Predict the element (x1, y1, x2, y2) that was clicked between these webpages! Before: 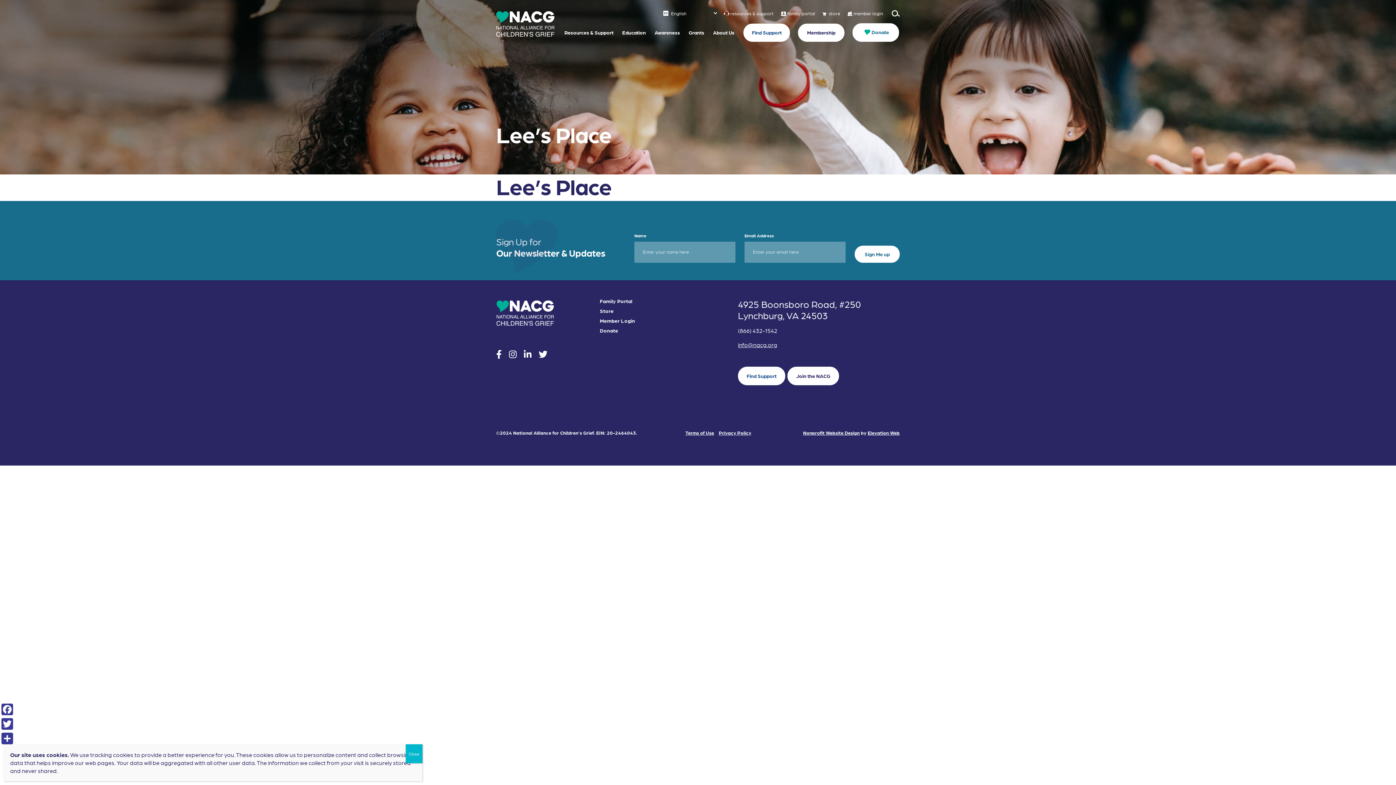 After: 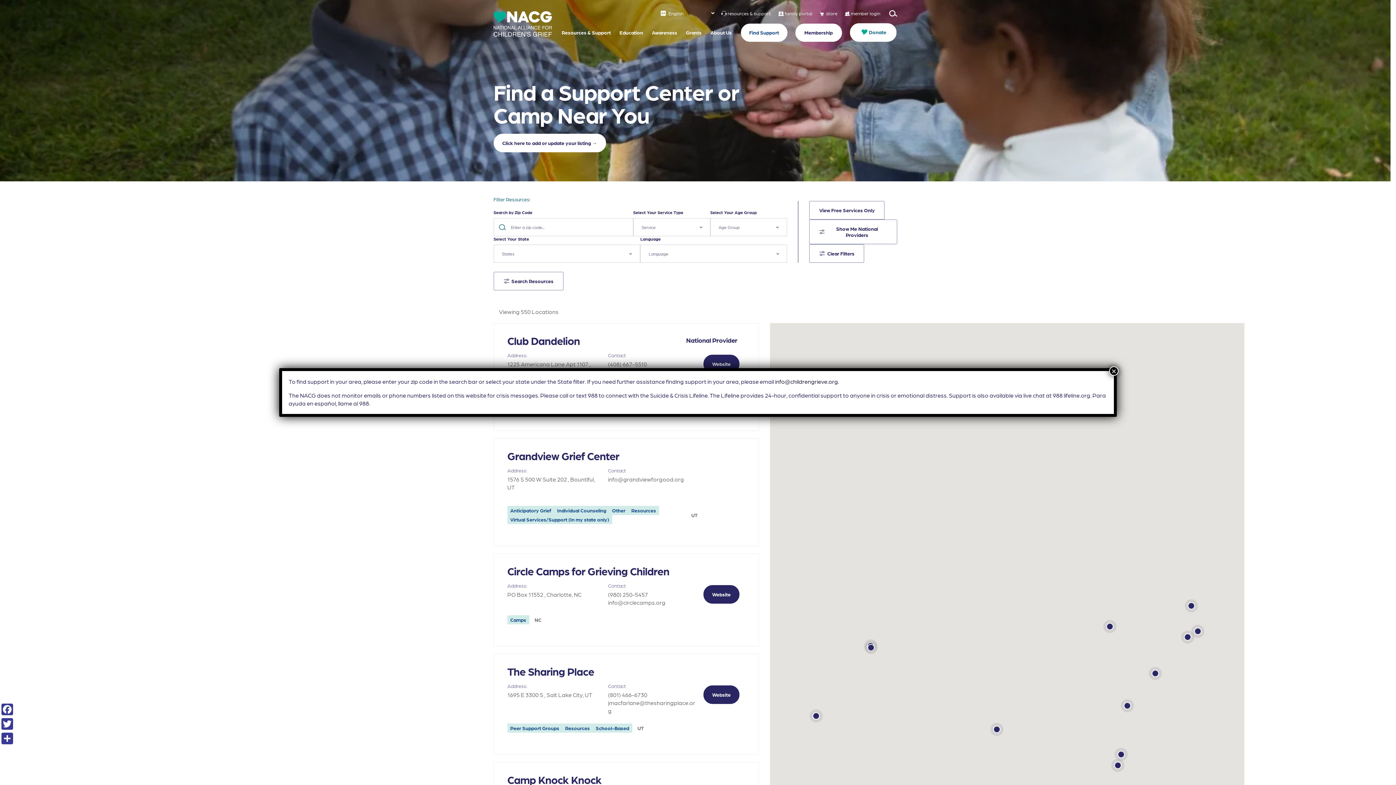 Action: bbox: (743, 23, 790, 41) label: Find Support